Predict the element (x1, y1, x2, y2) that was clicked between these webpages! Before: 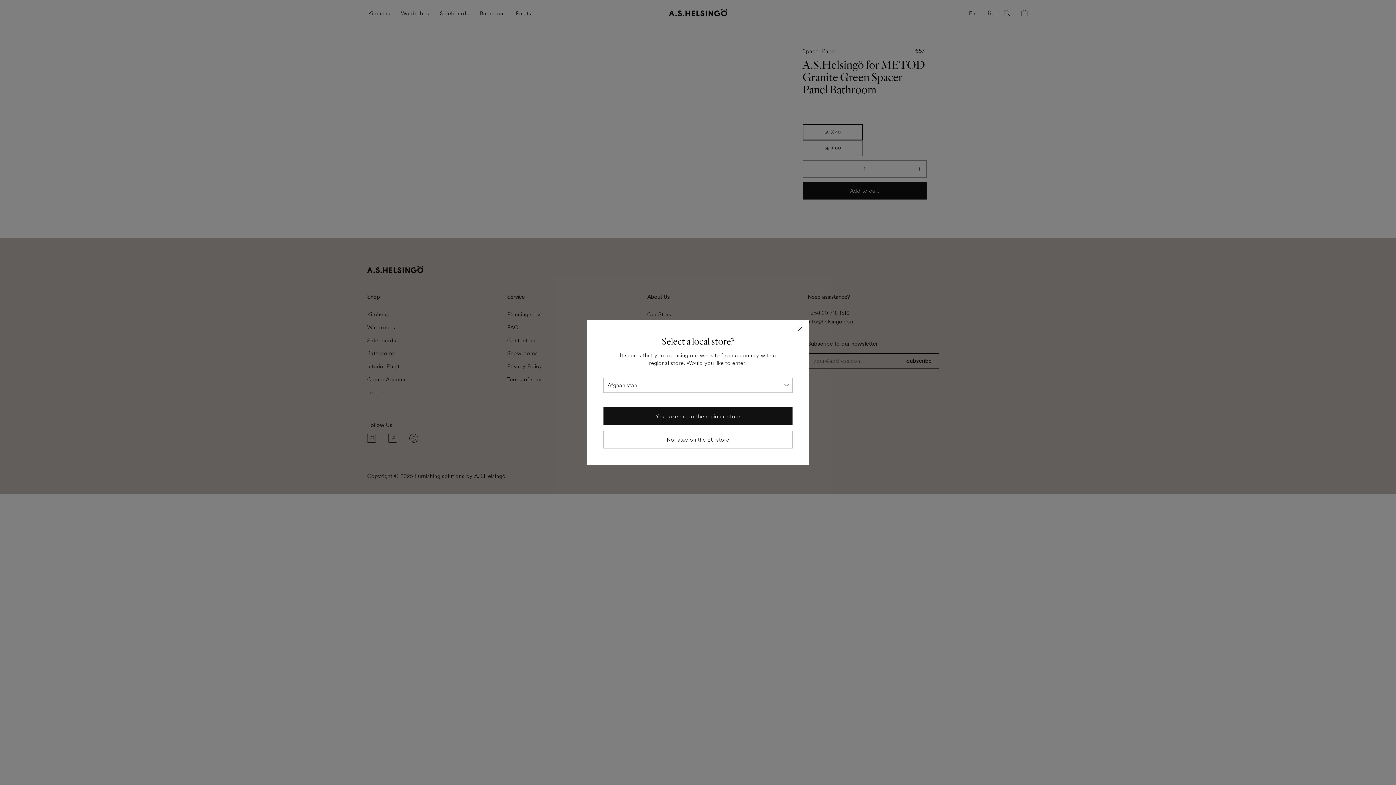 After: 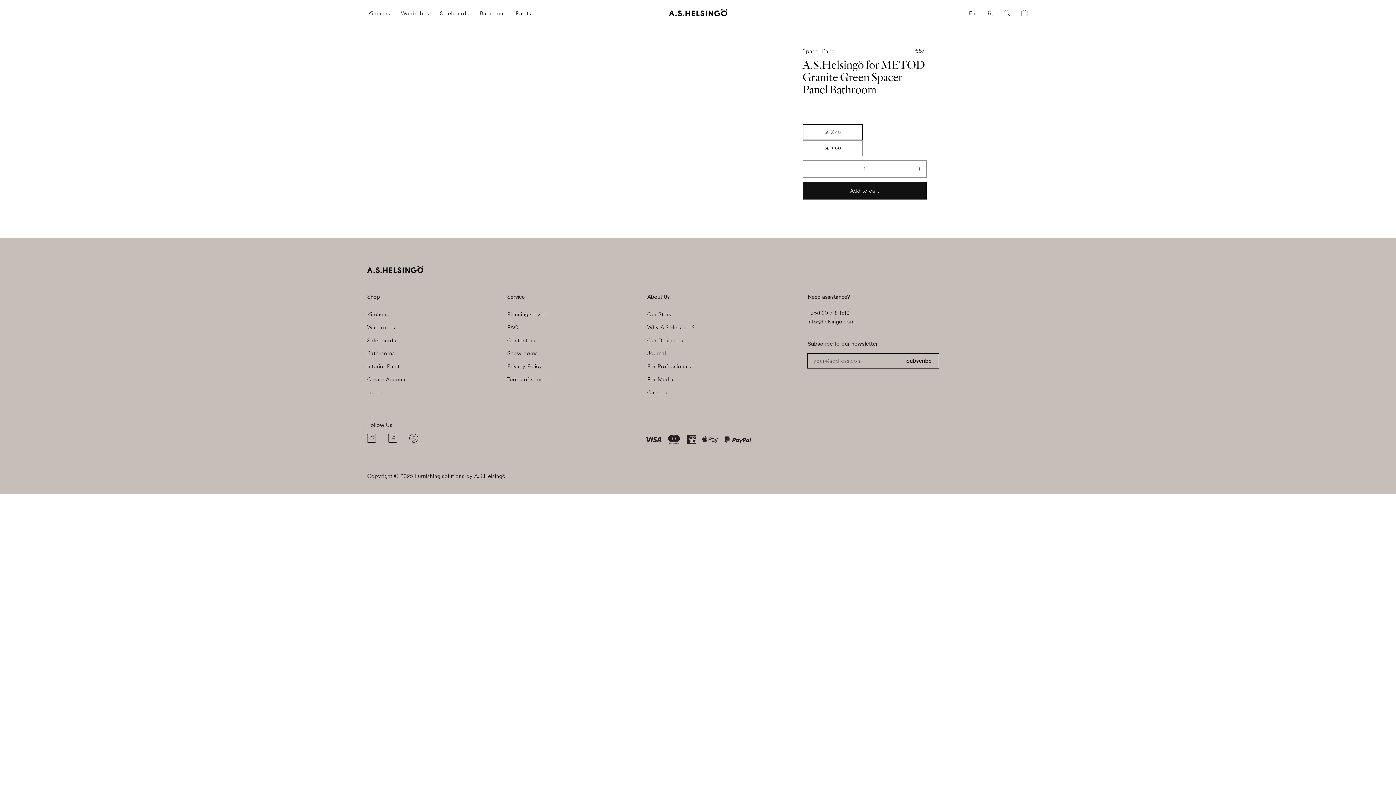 Action: label: No, stay on the EU store bbox: (603, 430, 792, 448)